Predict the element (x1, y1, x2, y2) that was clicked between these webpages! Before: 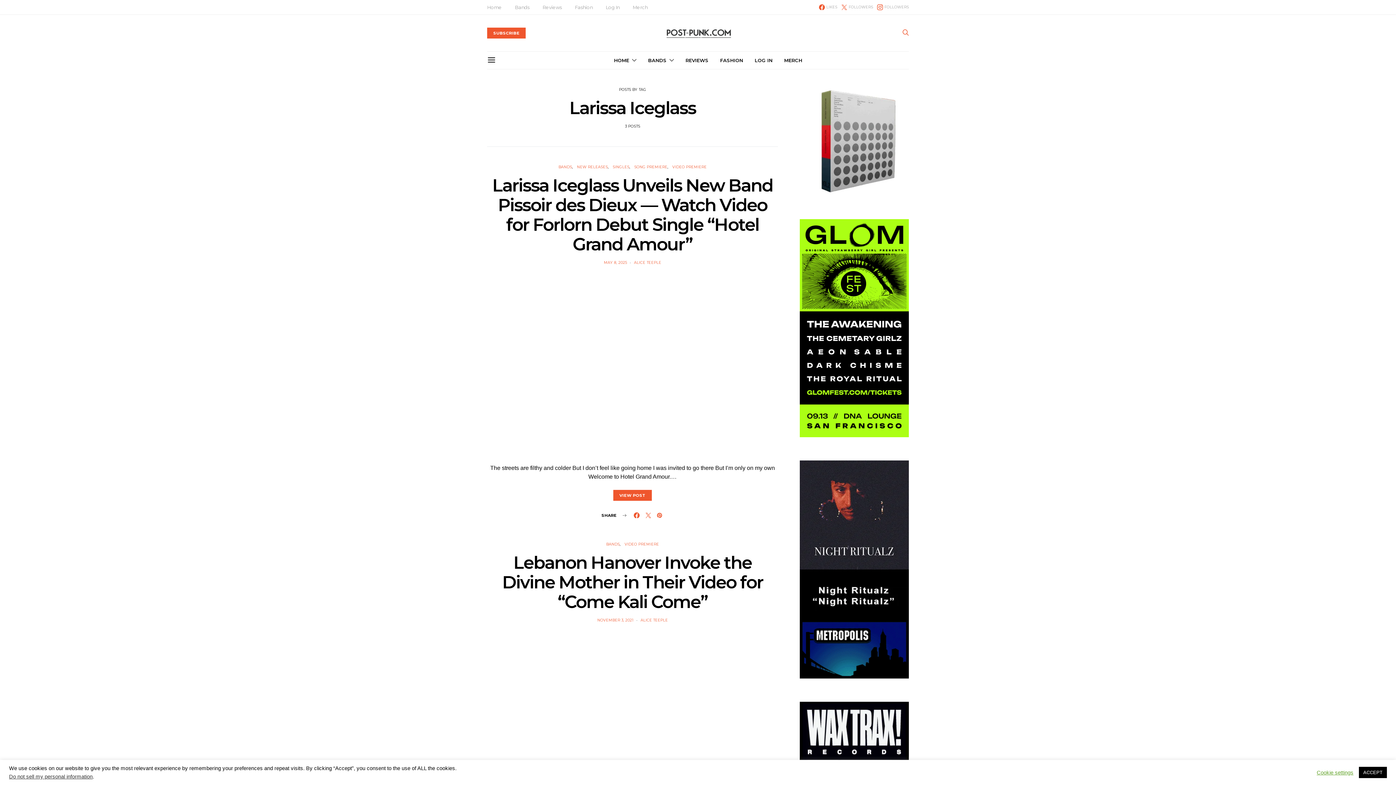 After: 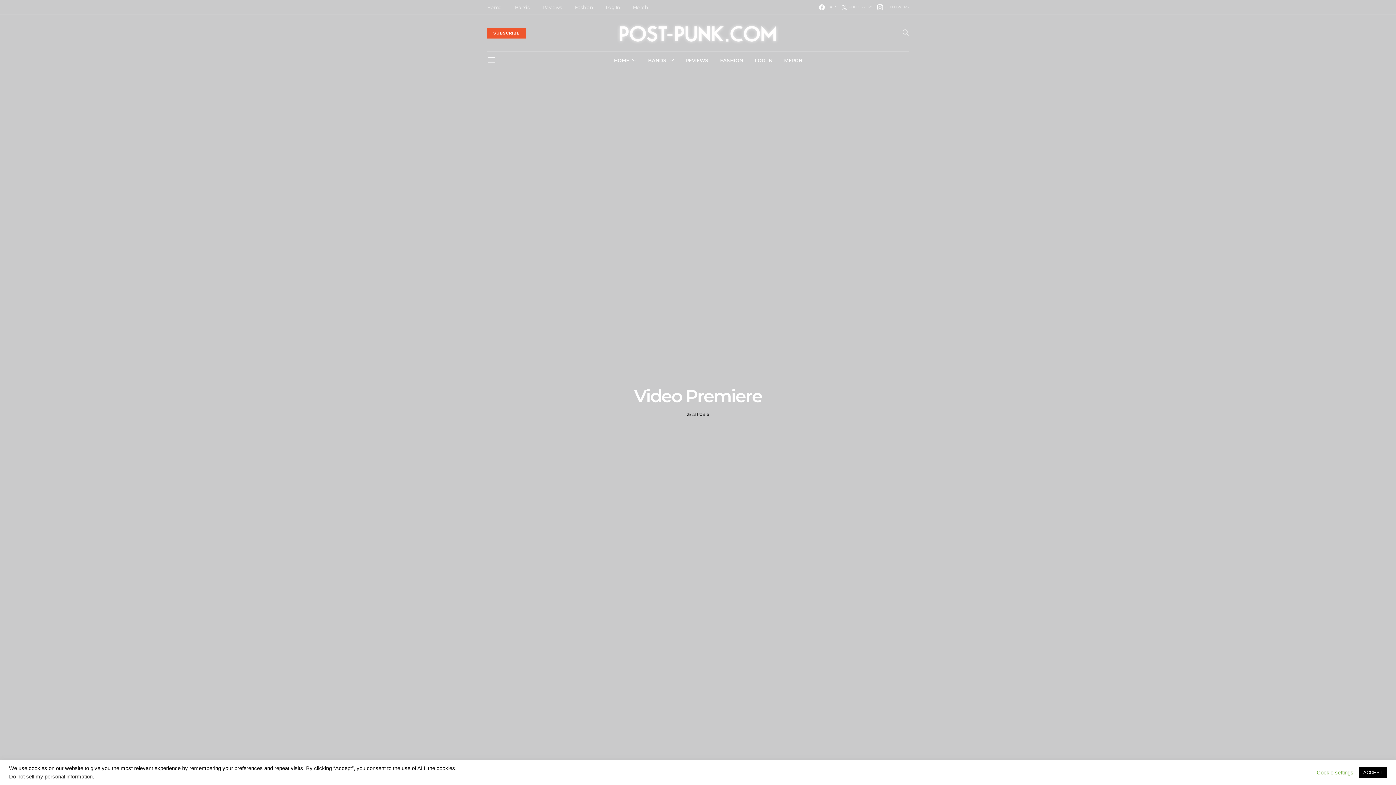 Action: label: VIDEO PREMIERE bbox: (672, 164, 706, 169)